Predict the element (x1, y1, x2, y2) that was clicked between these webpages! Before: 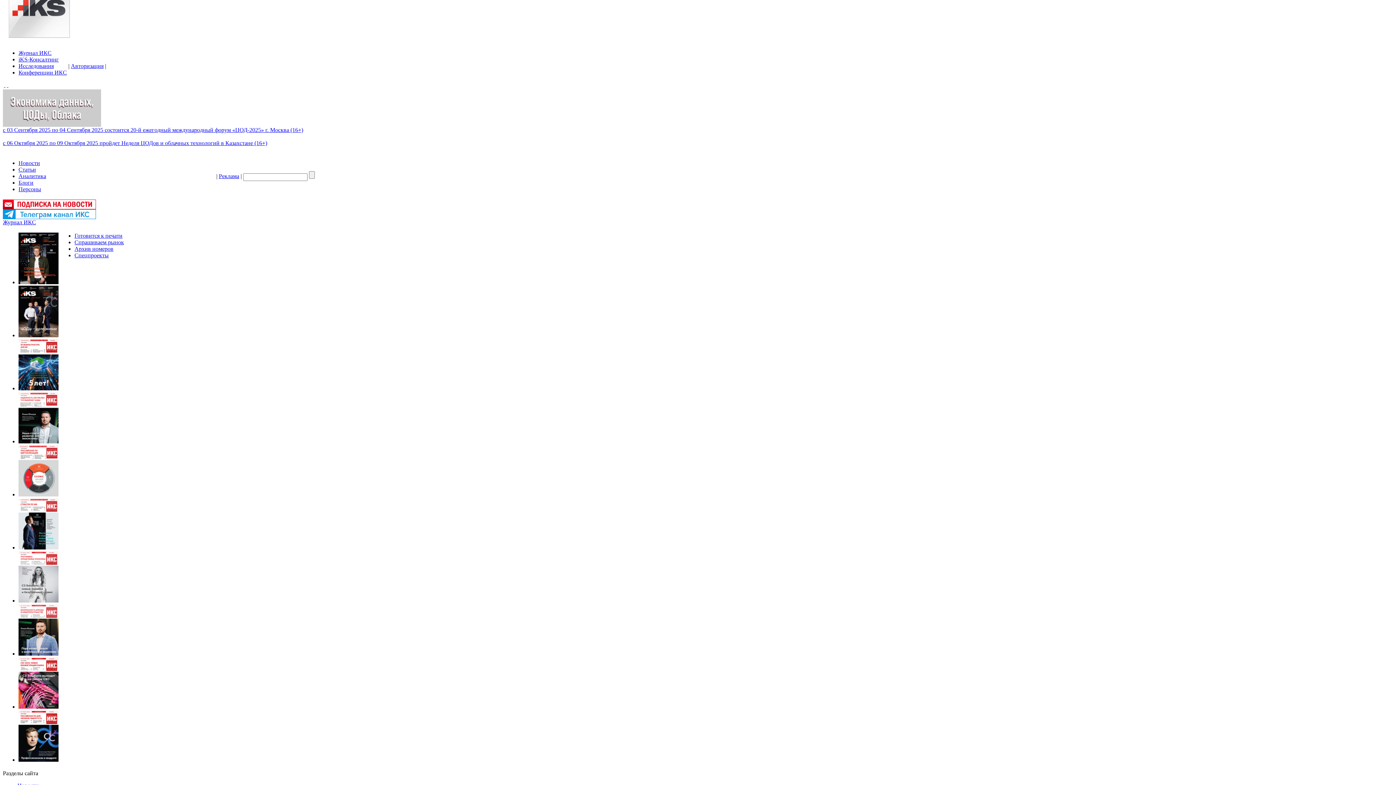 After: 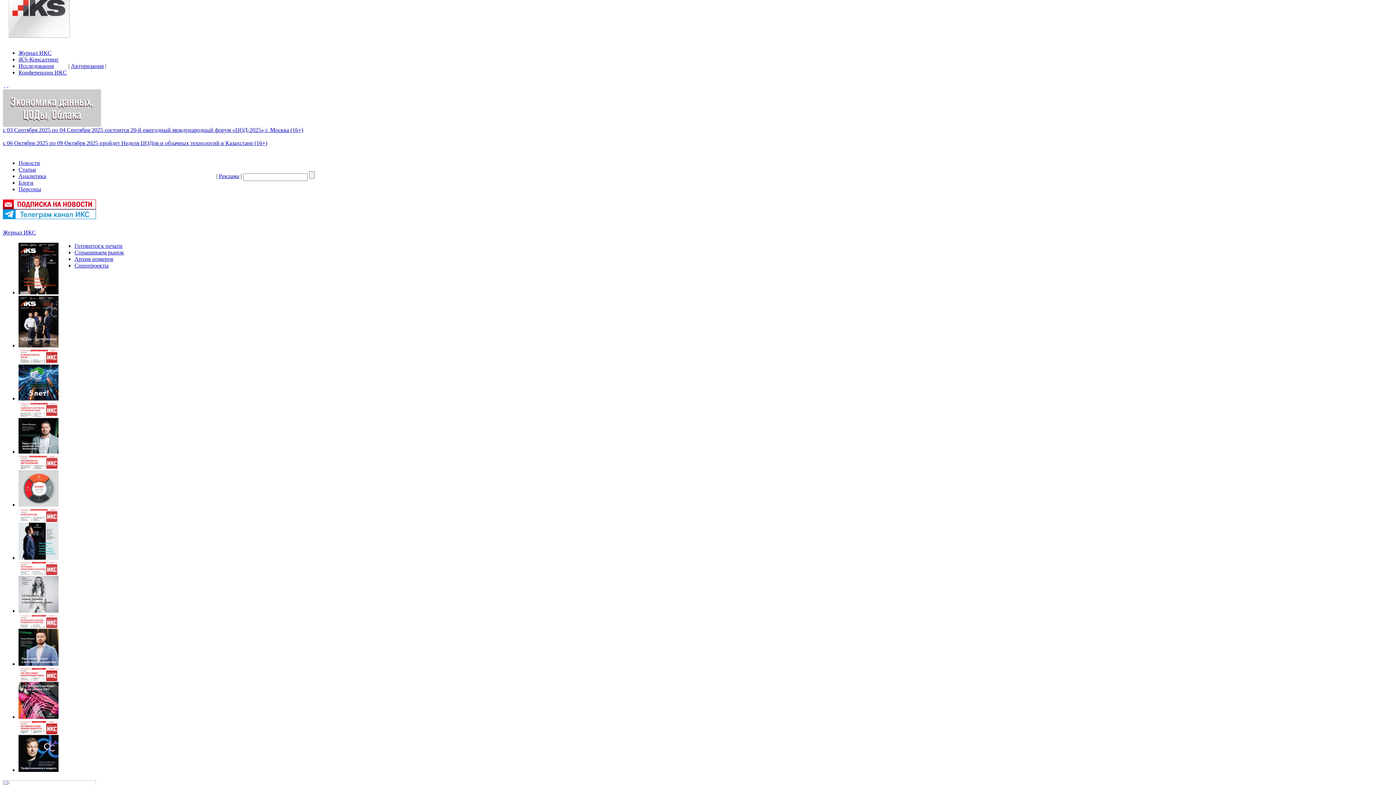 Action: bbox: (2, 37, 72, 44)